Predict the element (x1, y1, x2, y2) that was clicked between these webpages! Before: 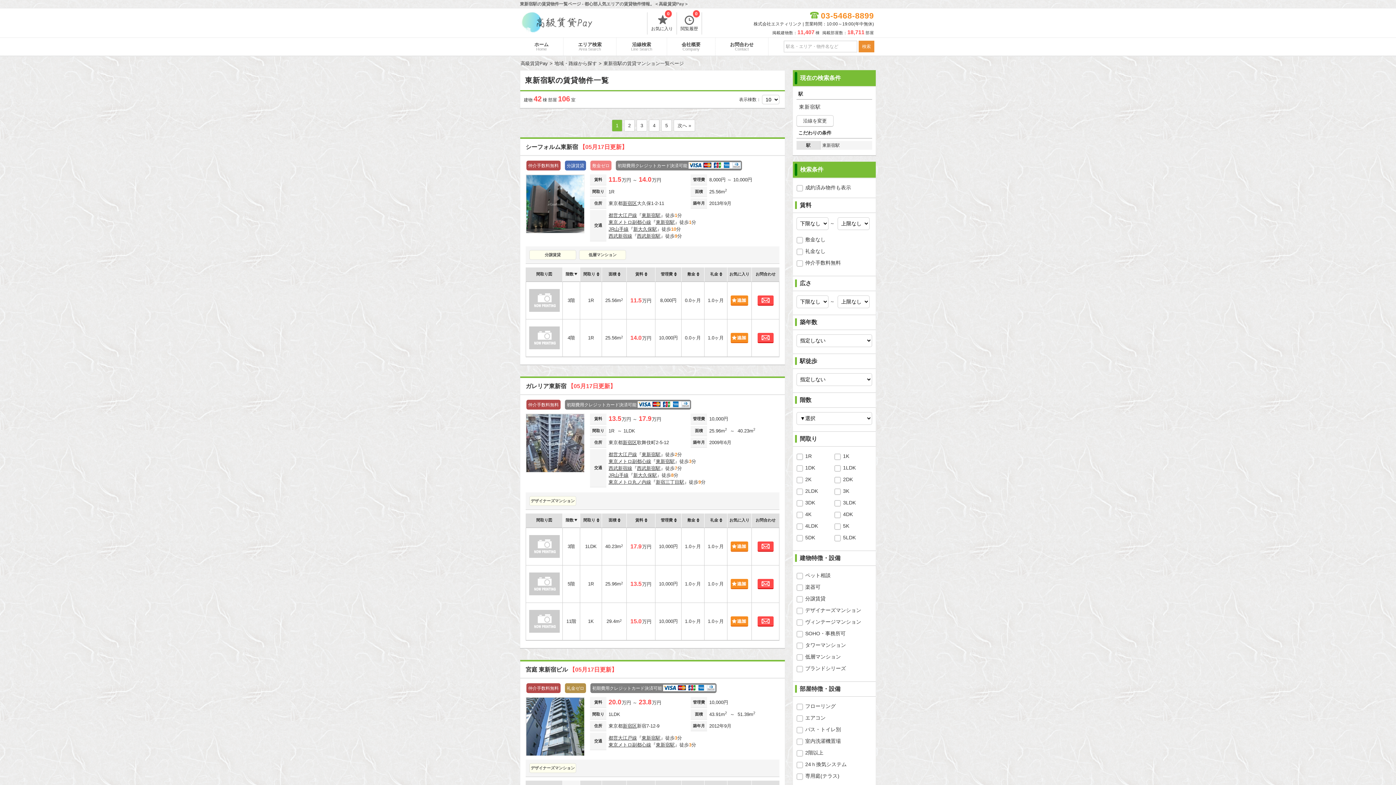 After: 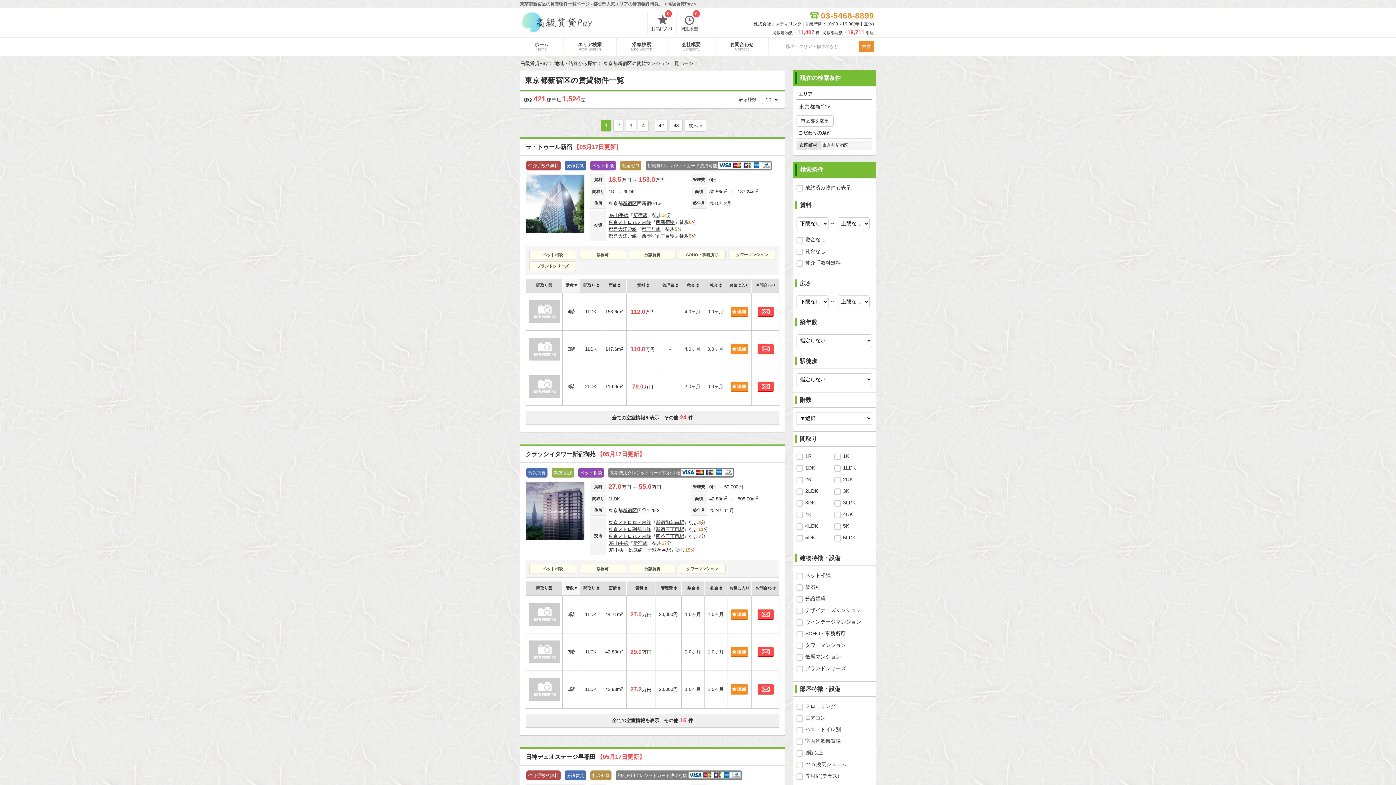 Action: bbox: (622, 200, 637, 206) label: 新宿区